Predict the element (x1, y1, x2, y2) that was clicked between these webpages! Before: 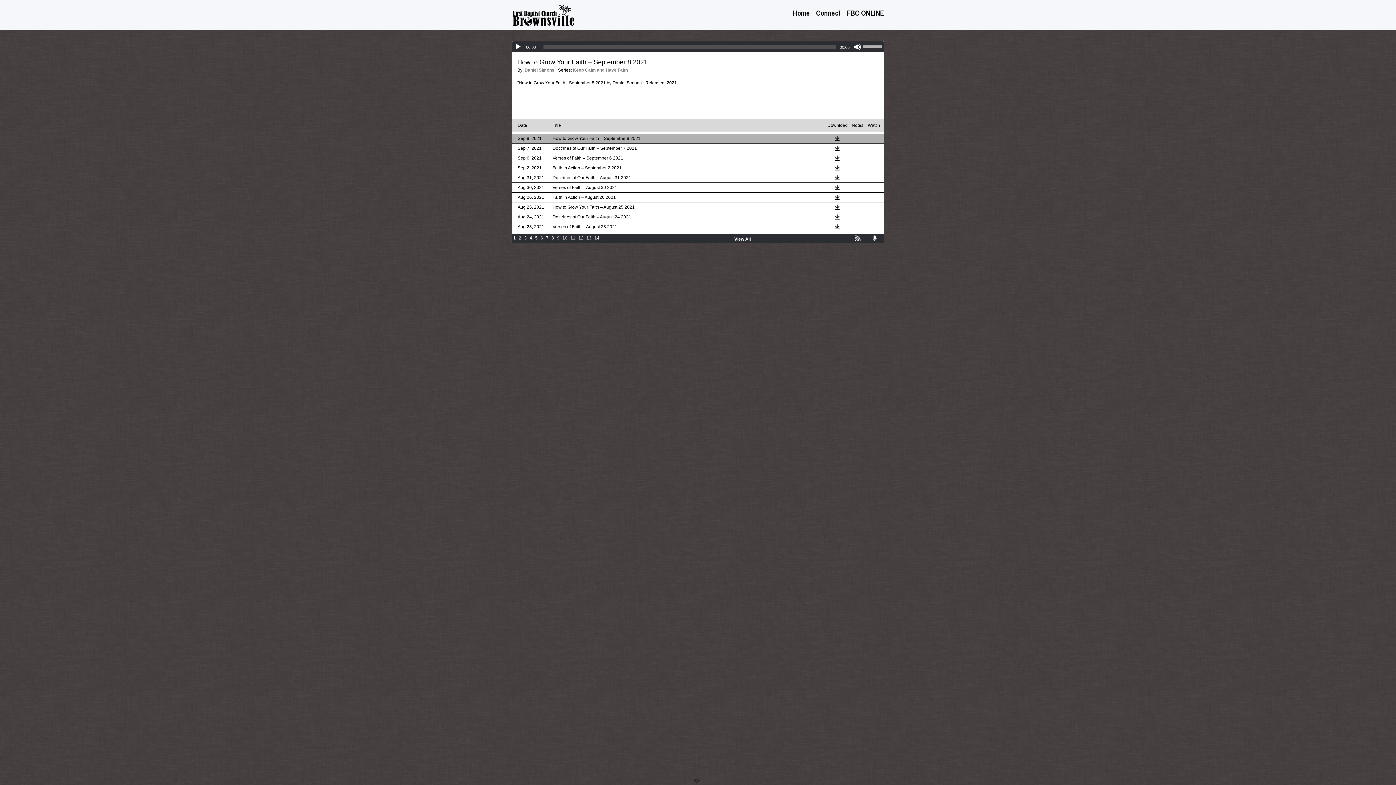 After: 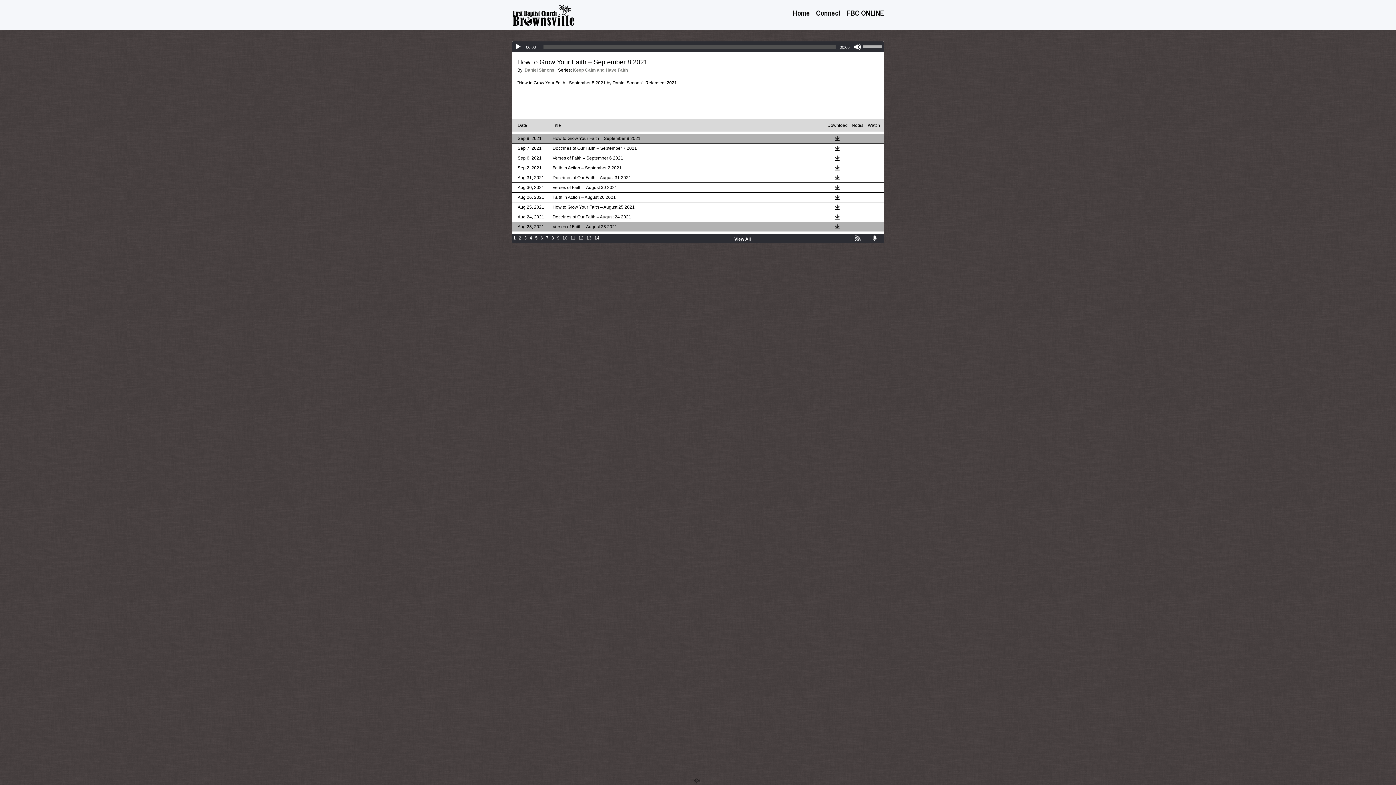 Action: bbox: (834, 223, 840, 229)